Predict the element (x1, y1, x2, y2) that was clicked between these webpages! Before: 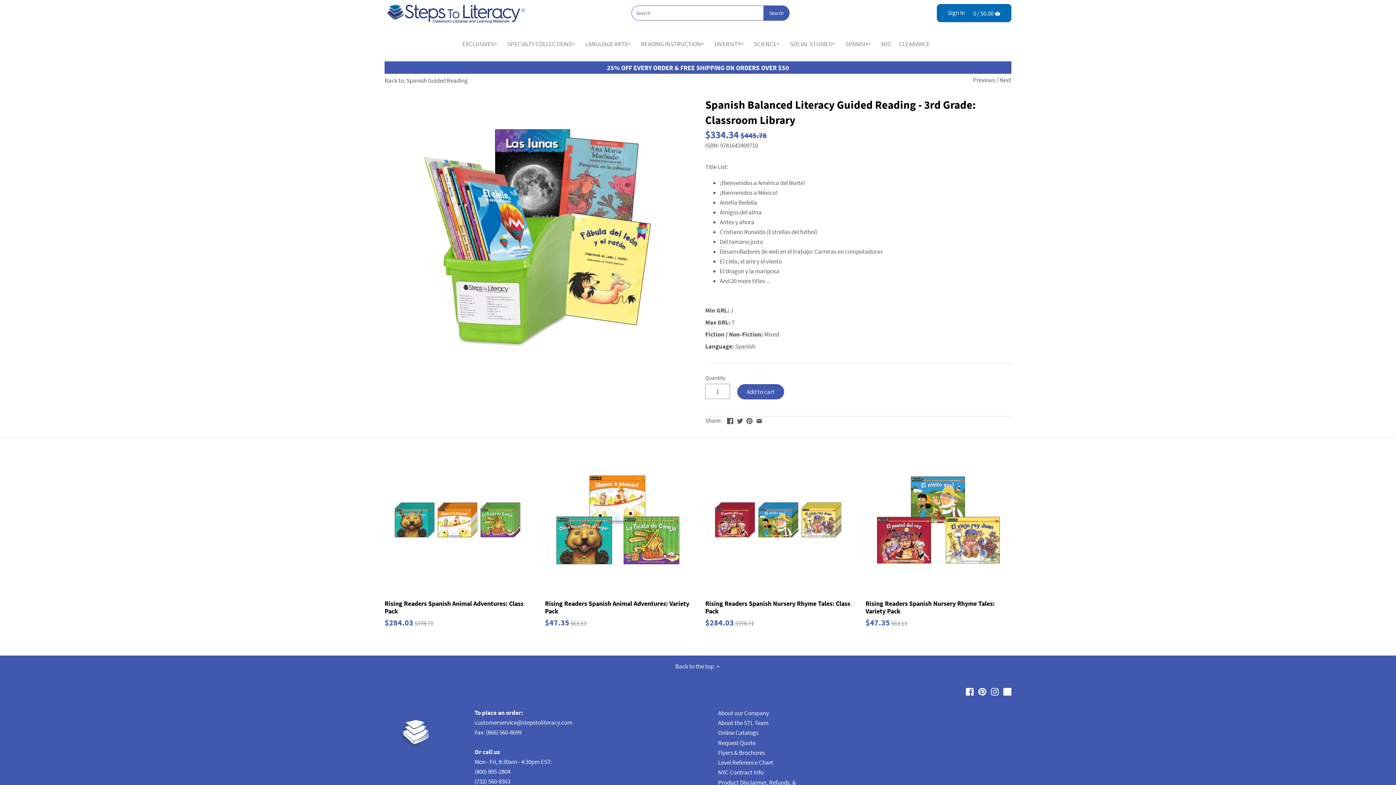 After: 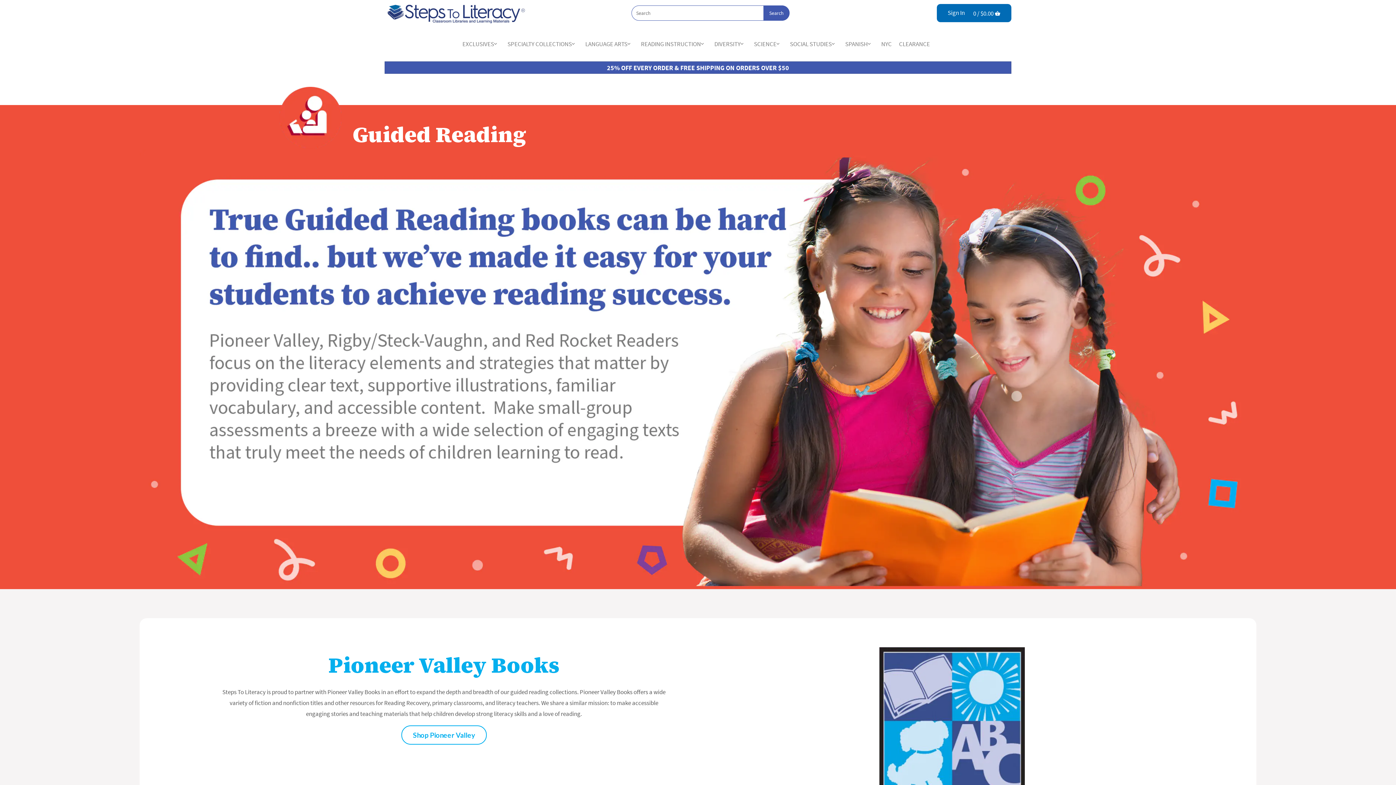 Action: bbox: (637, 37, 704, 50) label: READING INSTRUCTION